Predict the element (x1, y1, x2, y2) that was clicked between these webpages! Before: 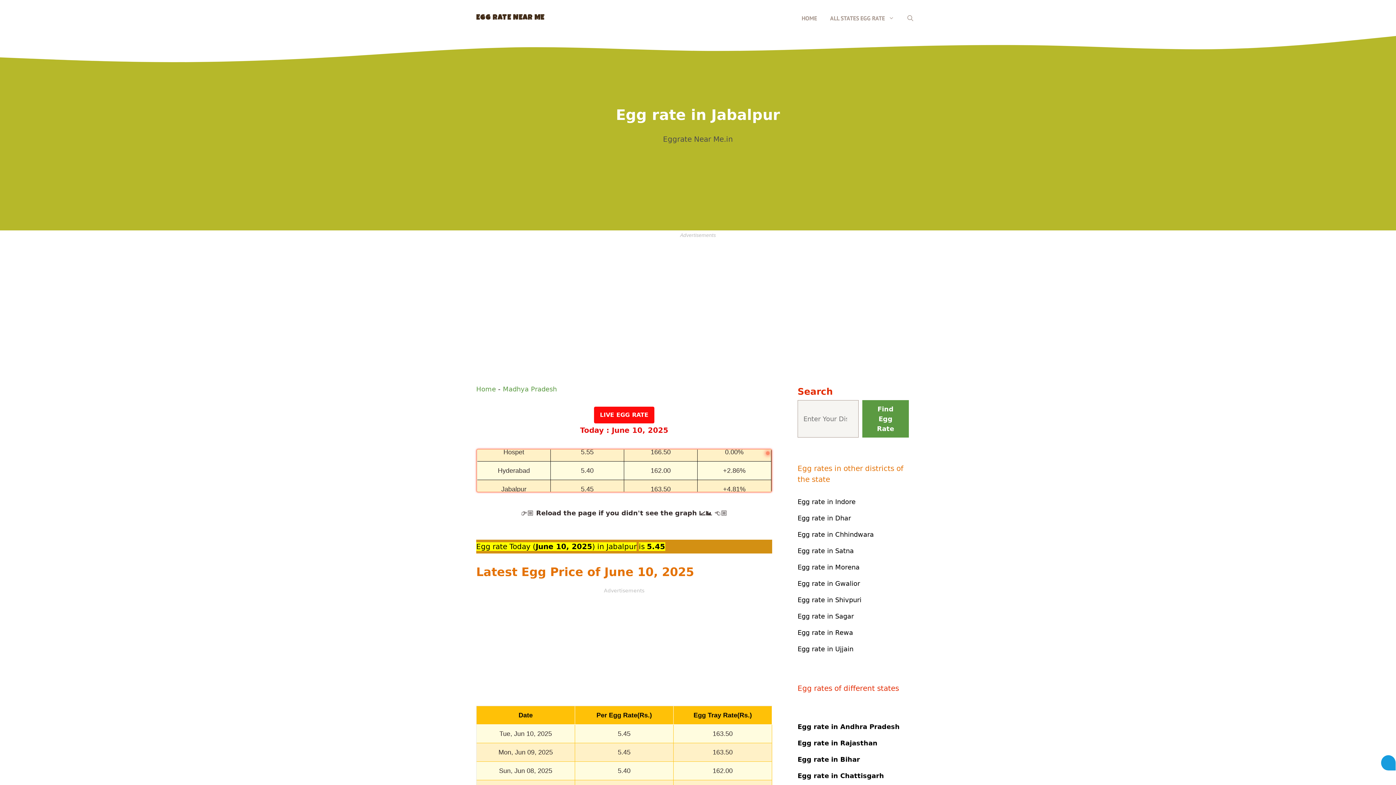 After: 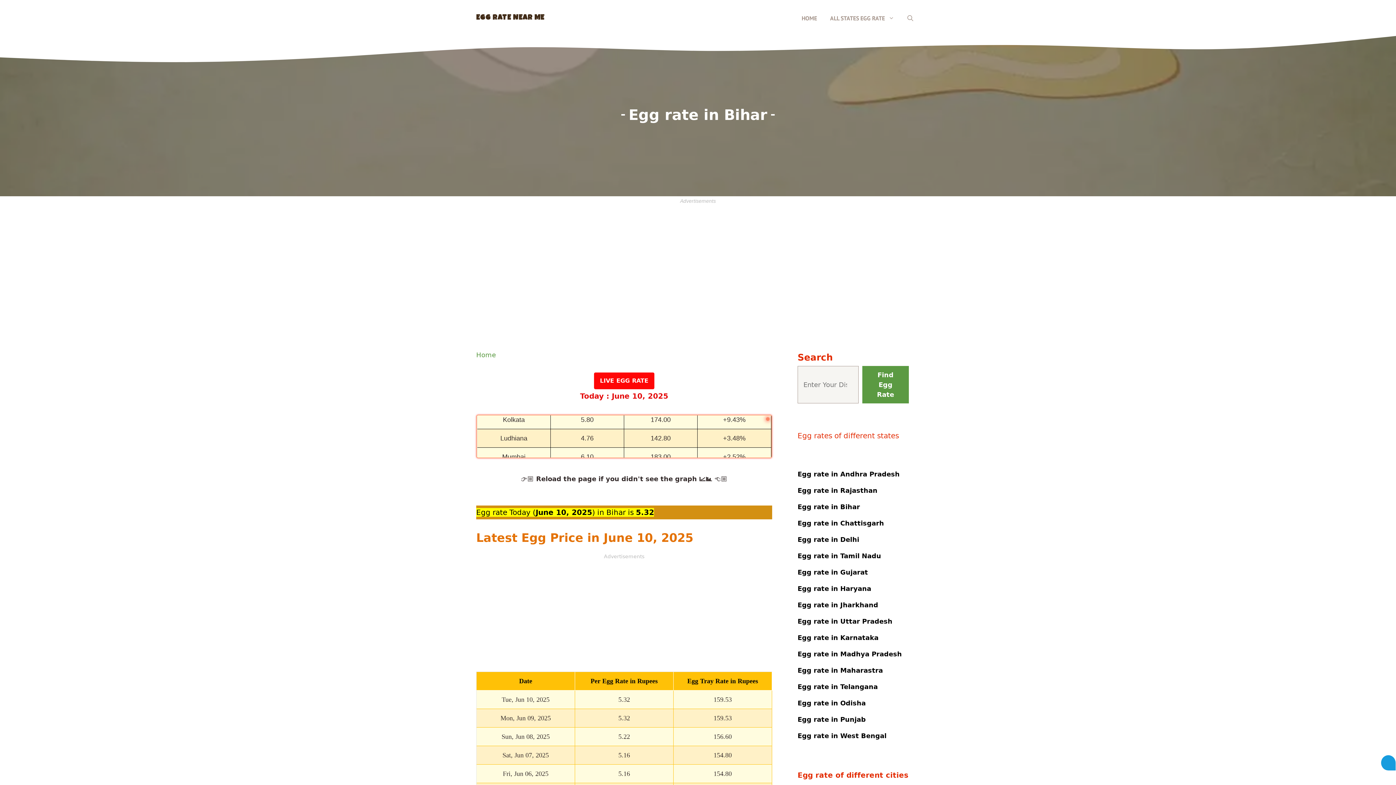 Action: bbox: (797, 753, 860, 766) label: Egg rate in Bihar